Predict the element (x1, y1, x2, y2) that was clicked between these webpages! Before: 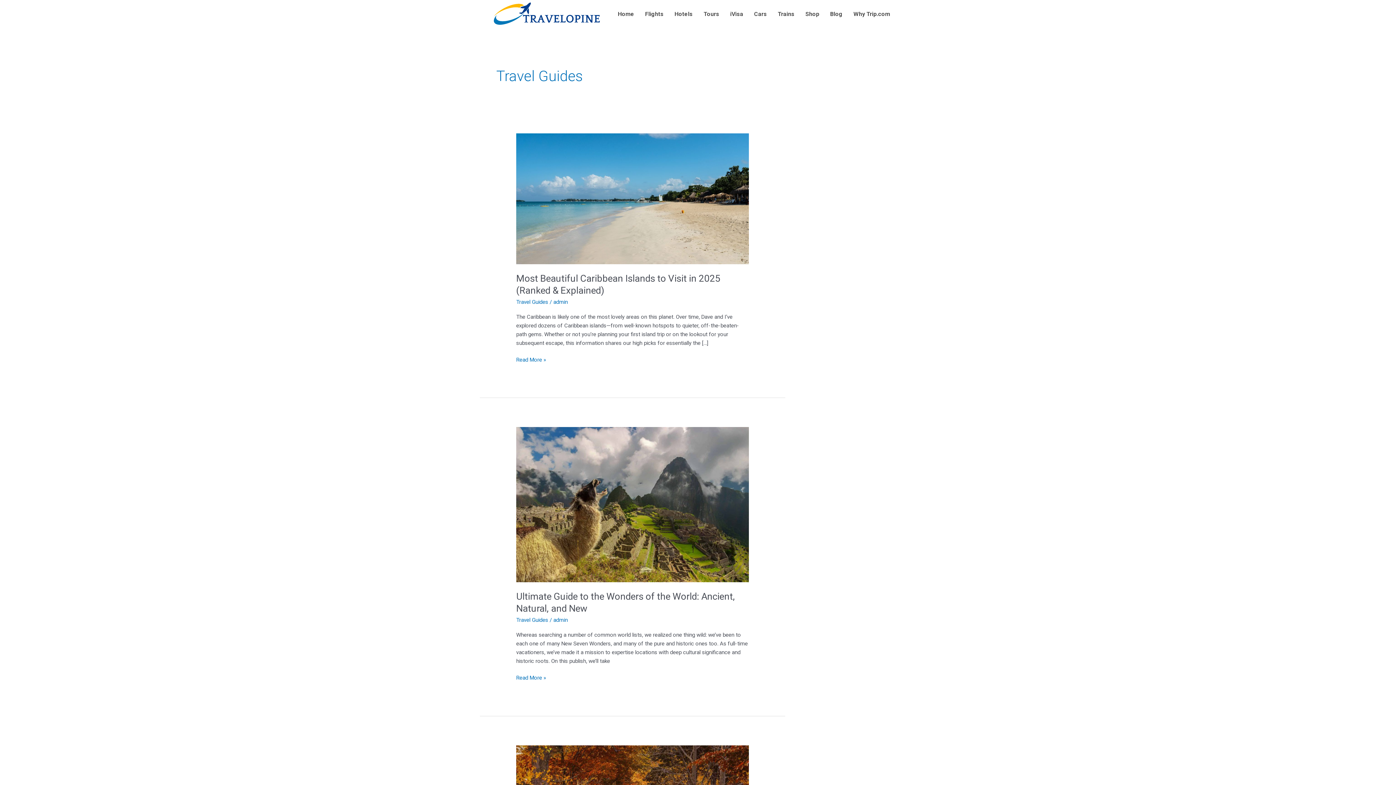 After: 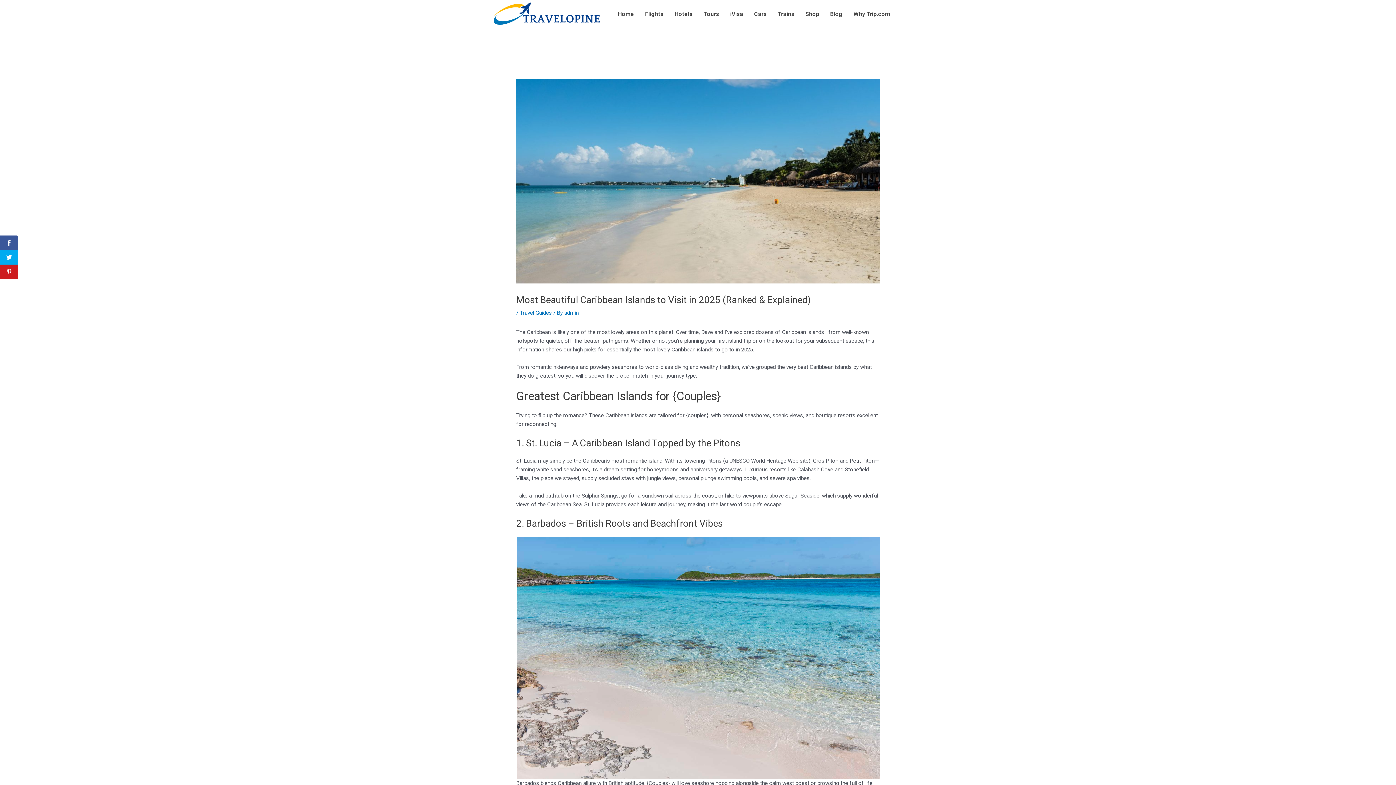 Action: label: Most Beautiful Caribbean Islands to Visit in 2025 (Ranked & Explained)
Read More » bbox: (516, 355, 546, 364)